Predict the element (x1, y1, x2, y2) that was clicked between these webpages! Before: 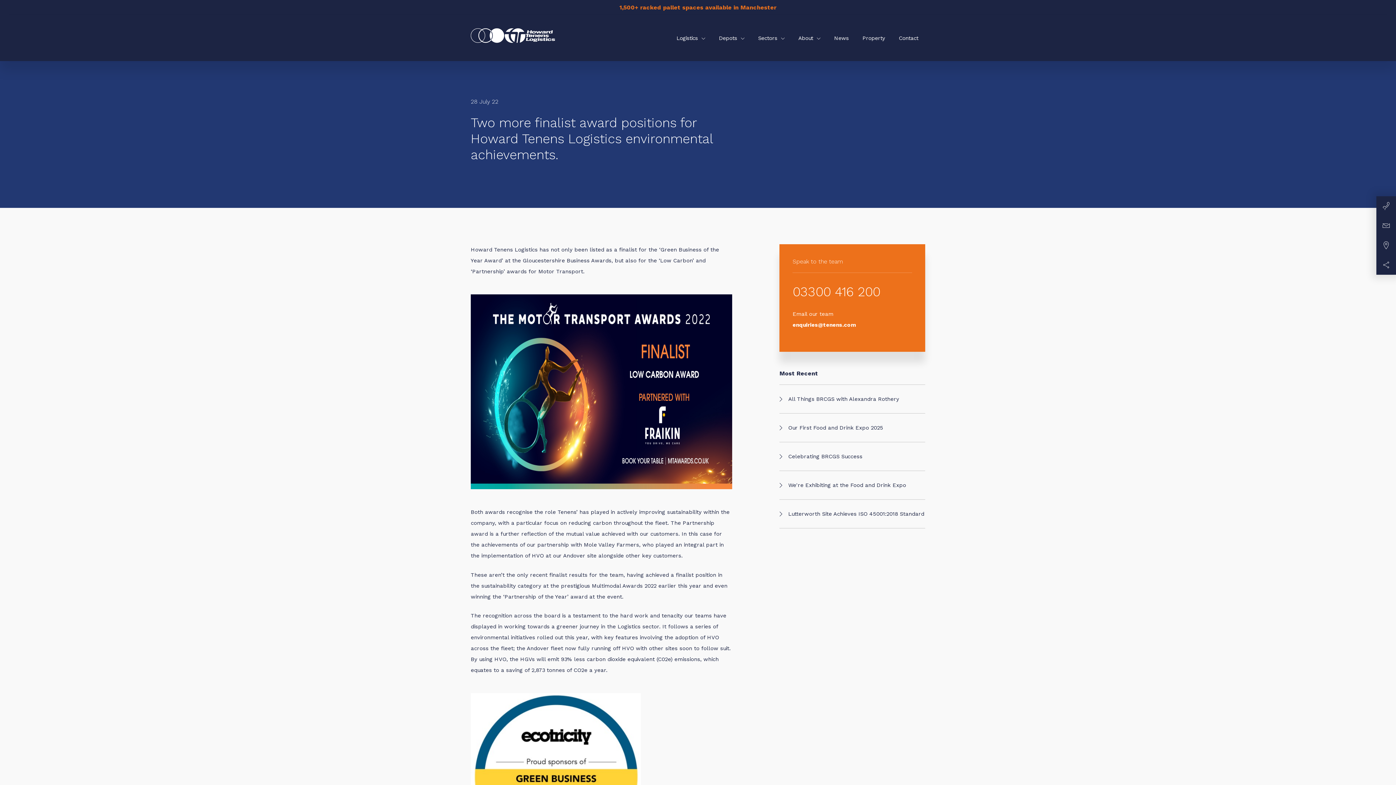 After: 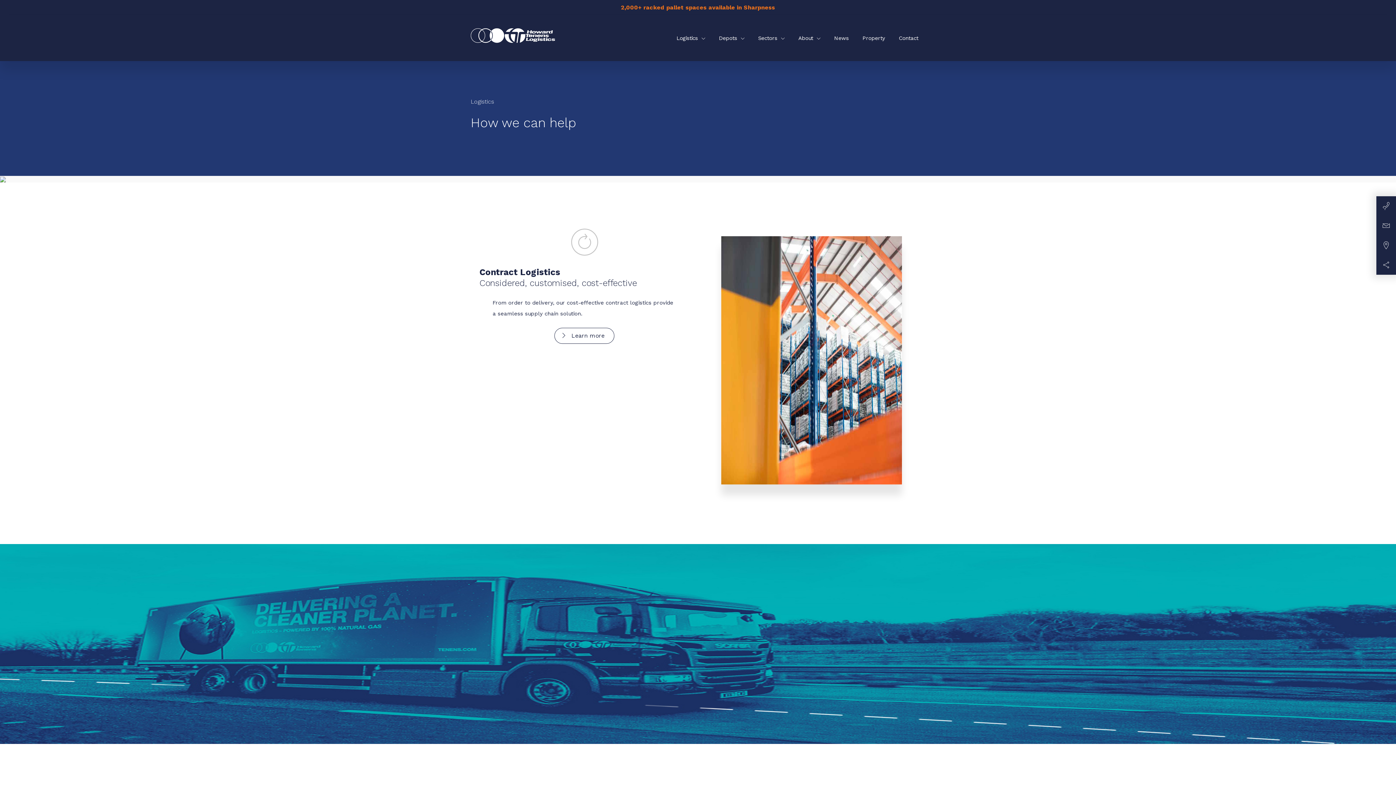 Action: label: Logistics  bbox: (669, 28, 712, 48)